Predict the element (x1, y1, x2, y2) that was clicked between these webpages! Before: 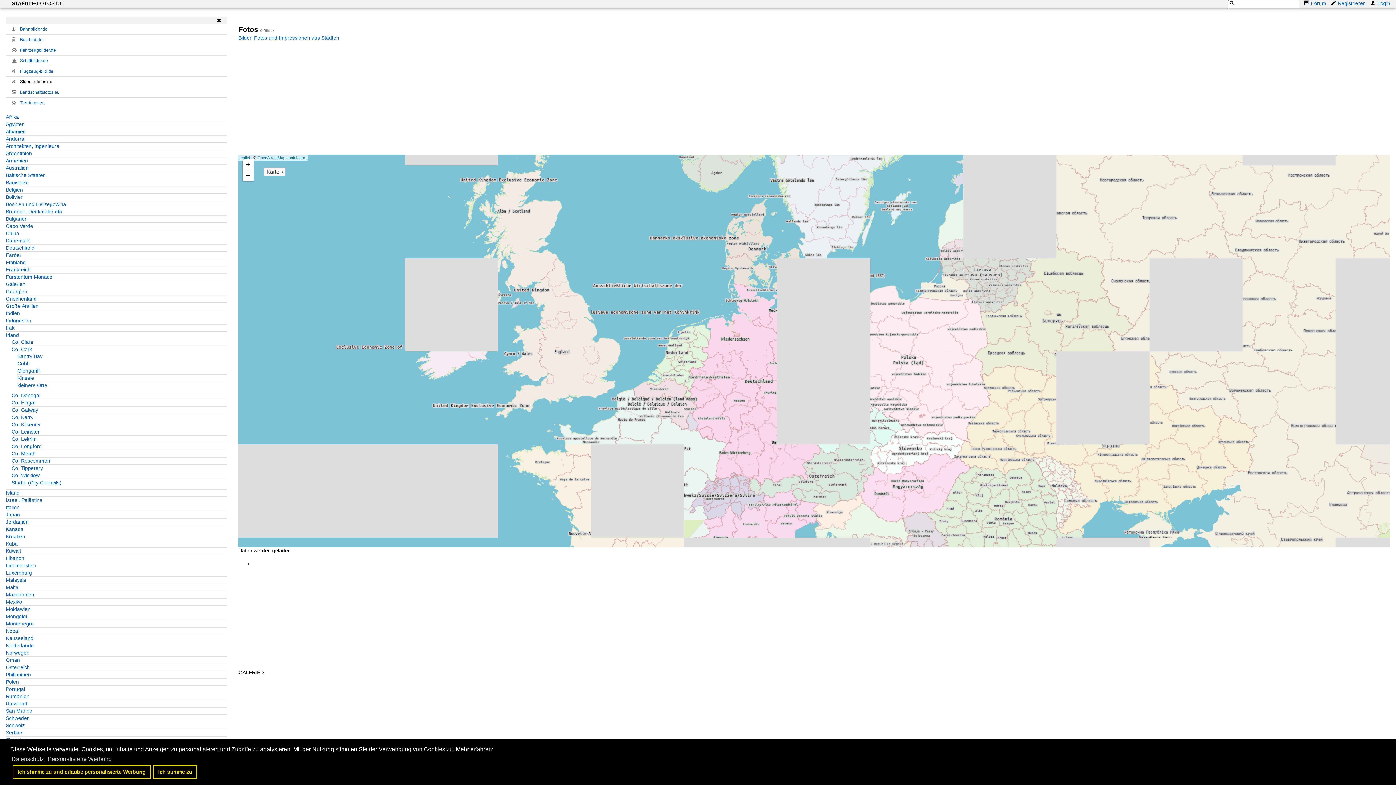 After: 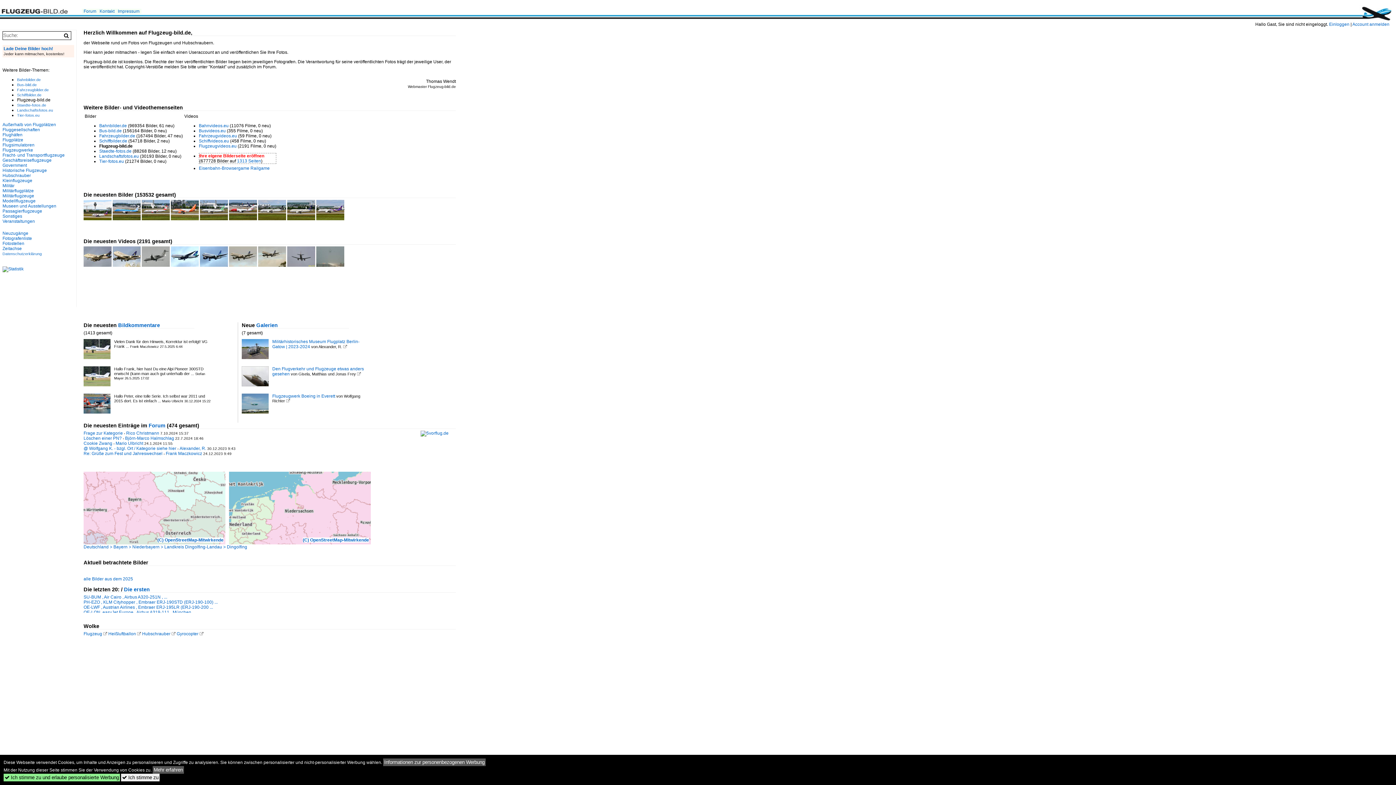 Action: label: Flugzeug-bild.de bbox: (20, 68, 53, 73)